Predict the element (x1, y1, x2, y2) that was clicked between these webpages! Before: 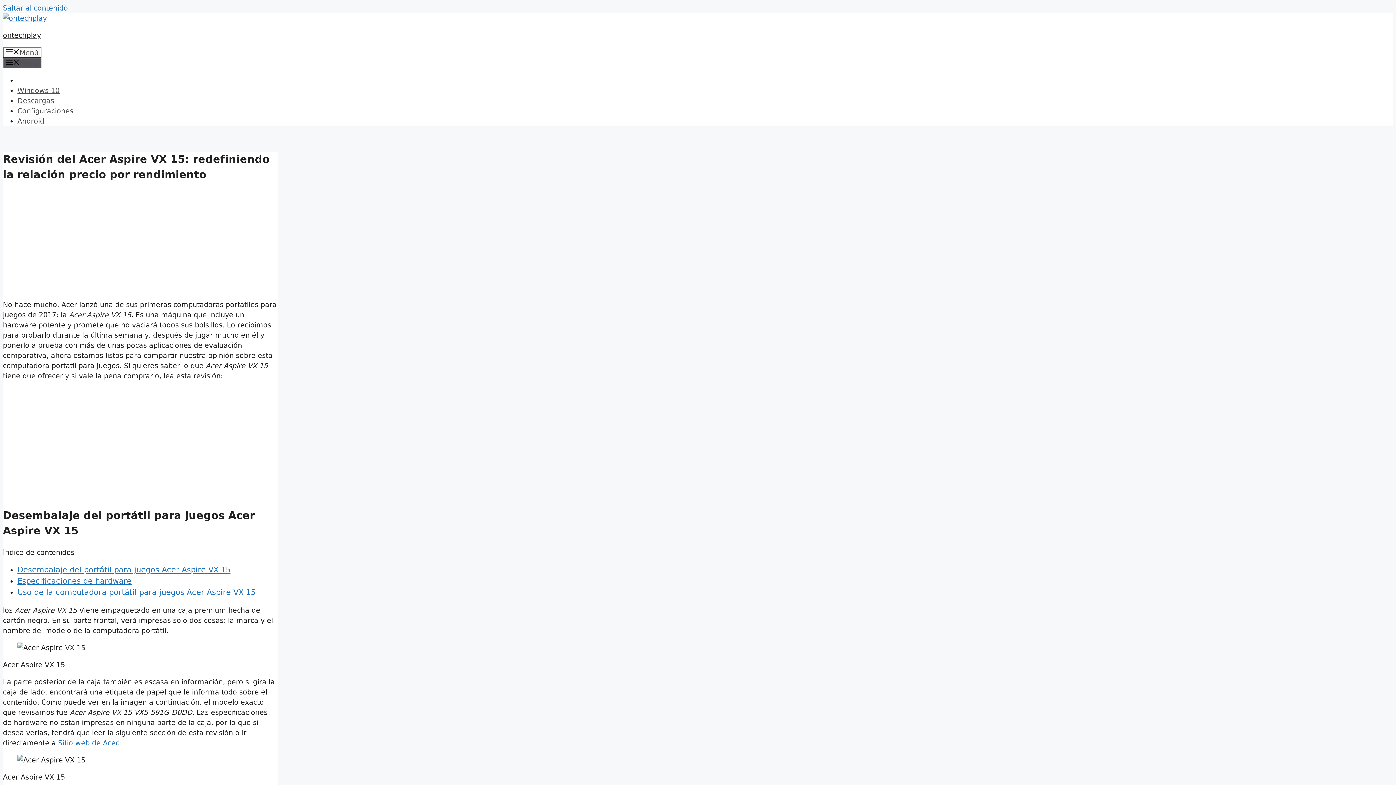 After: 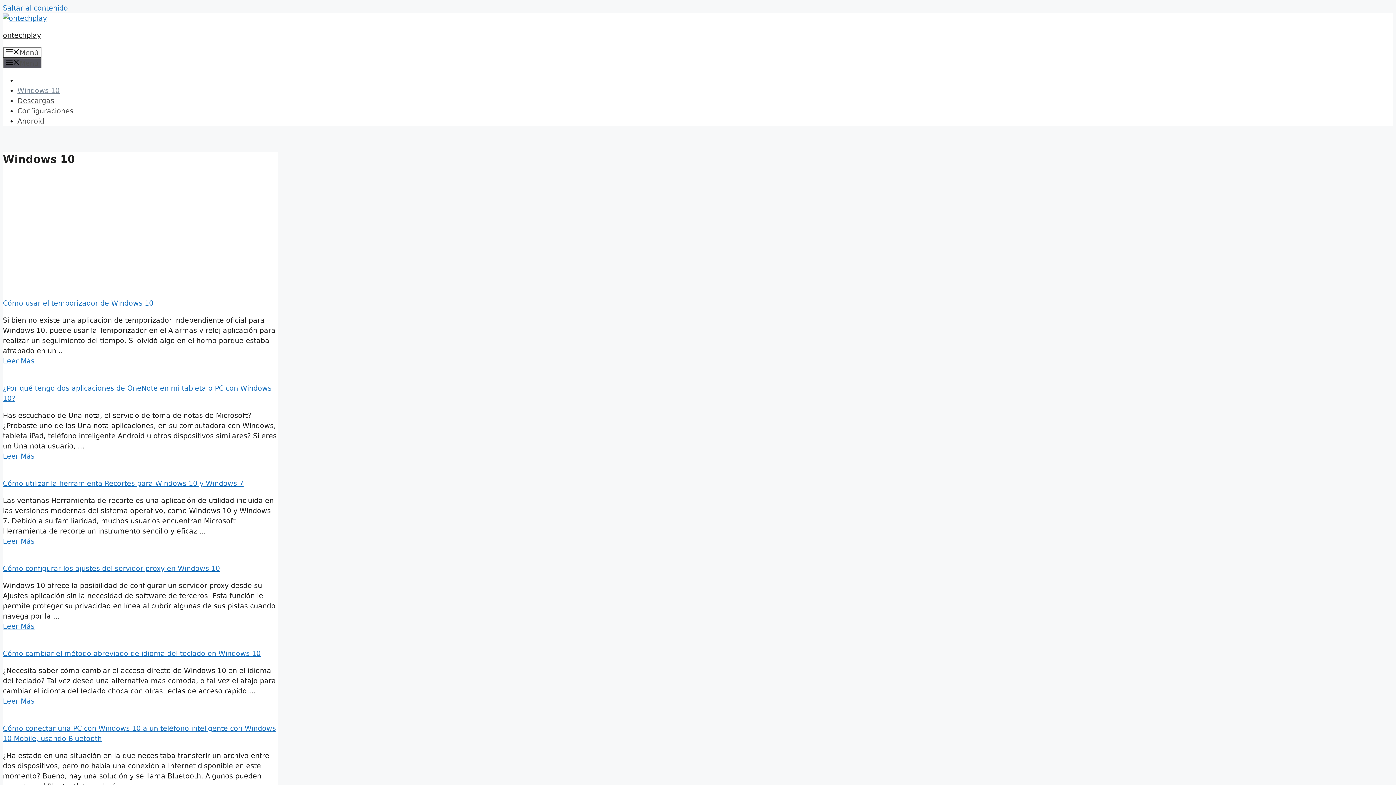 Action: label: Windows 10 bbox: (17, 86, 59, 94)